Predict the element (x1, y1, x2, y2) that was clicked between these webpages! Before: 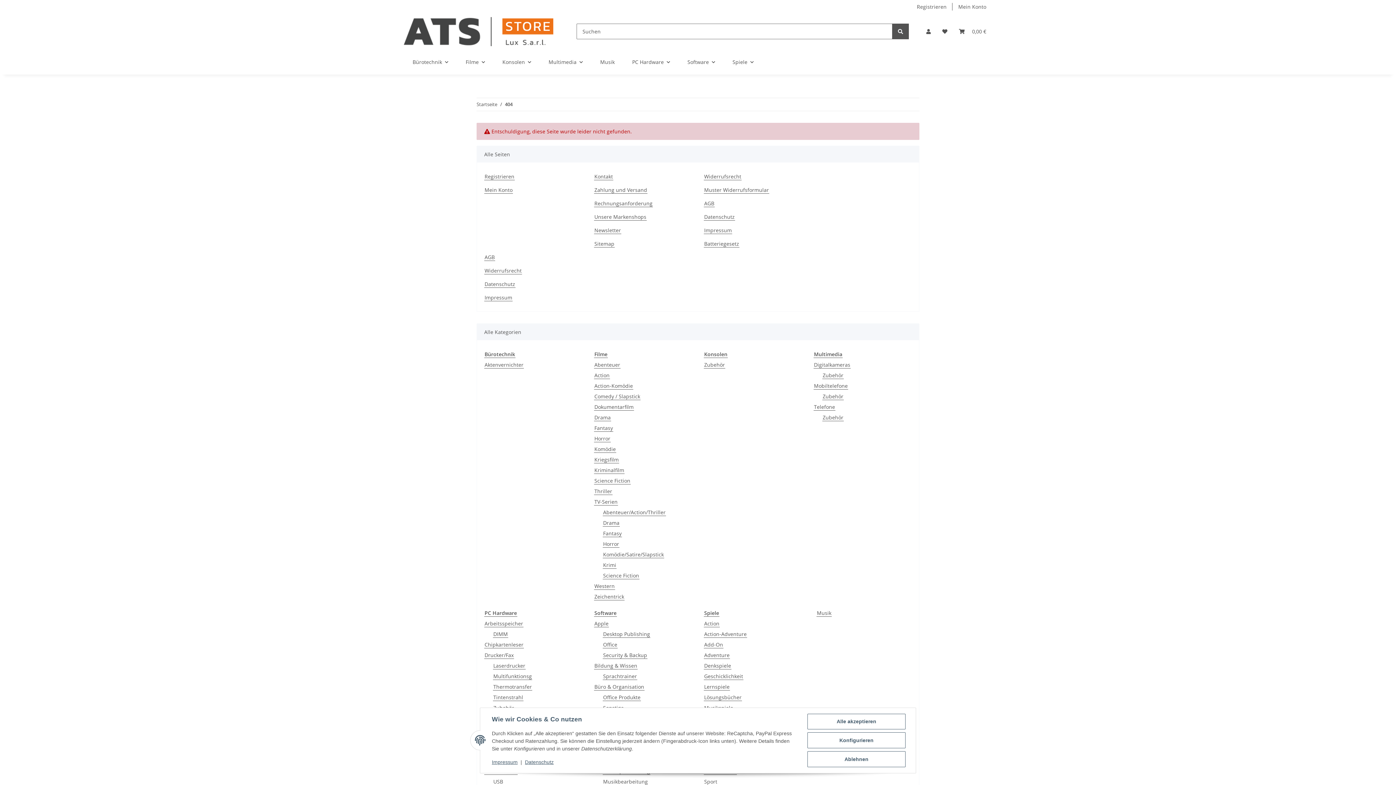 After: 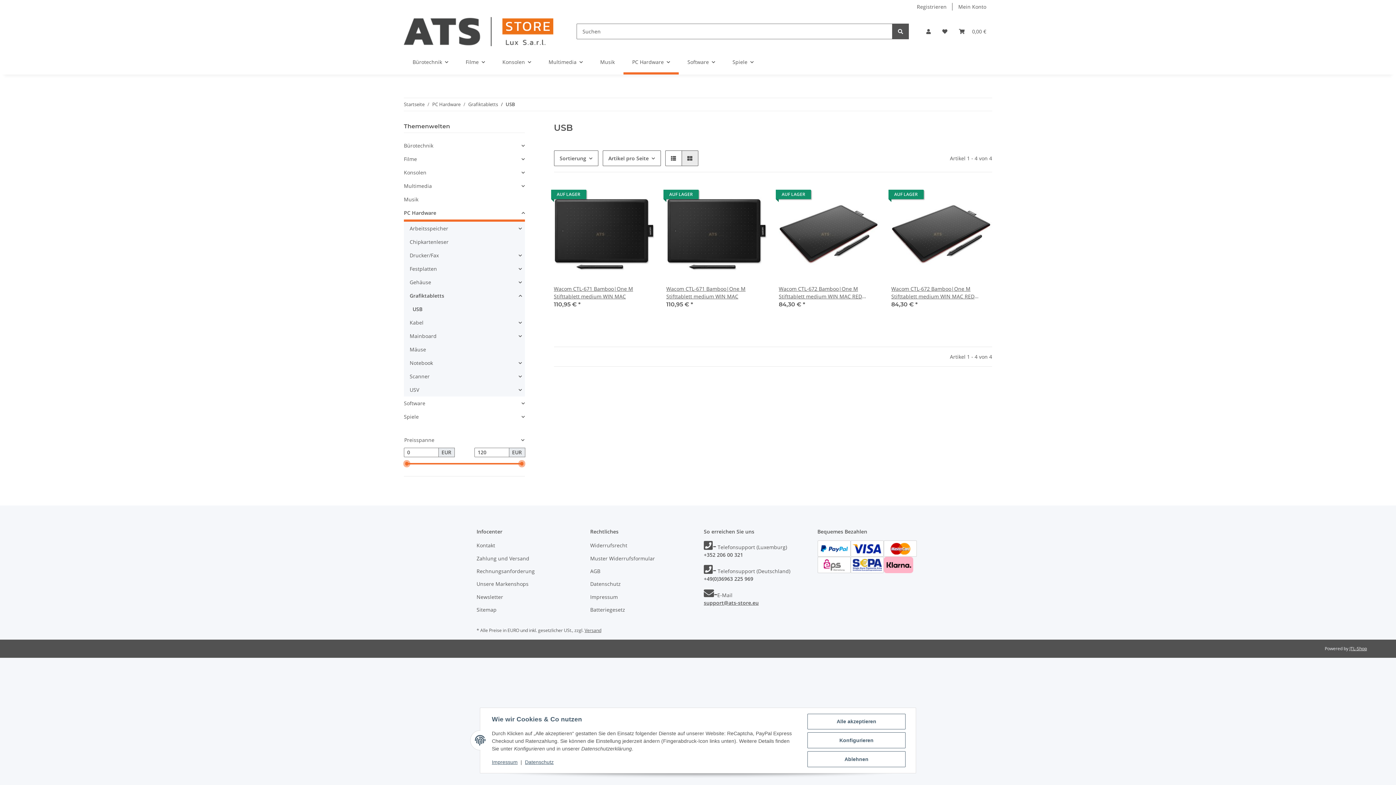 Action: bbox: (493, 778, 503, 785) label: USB